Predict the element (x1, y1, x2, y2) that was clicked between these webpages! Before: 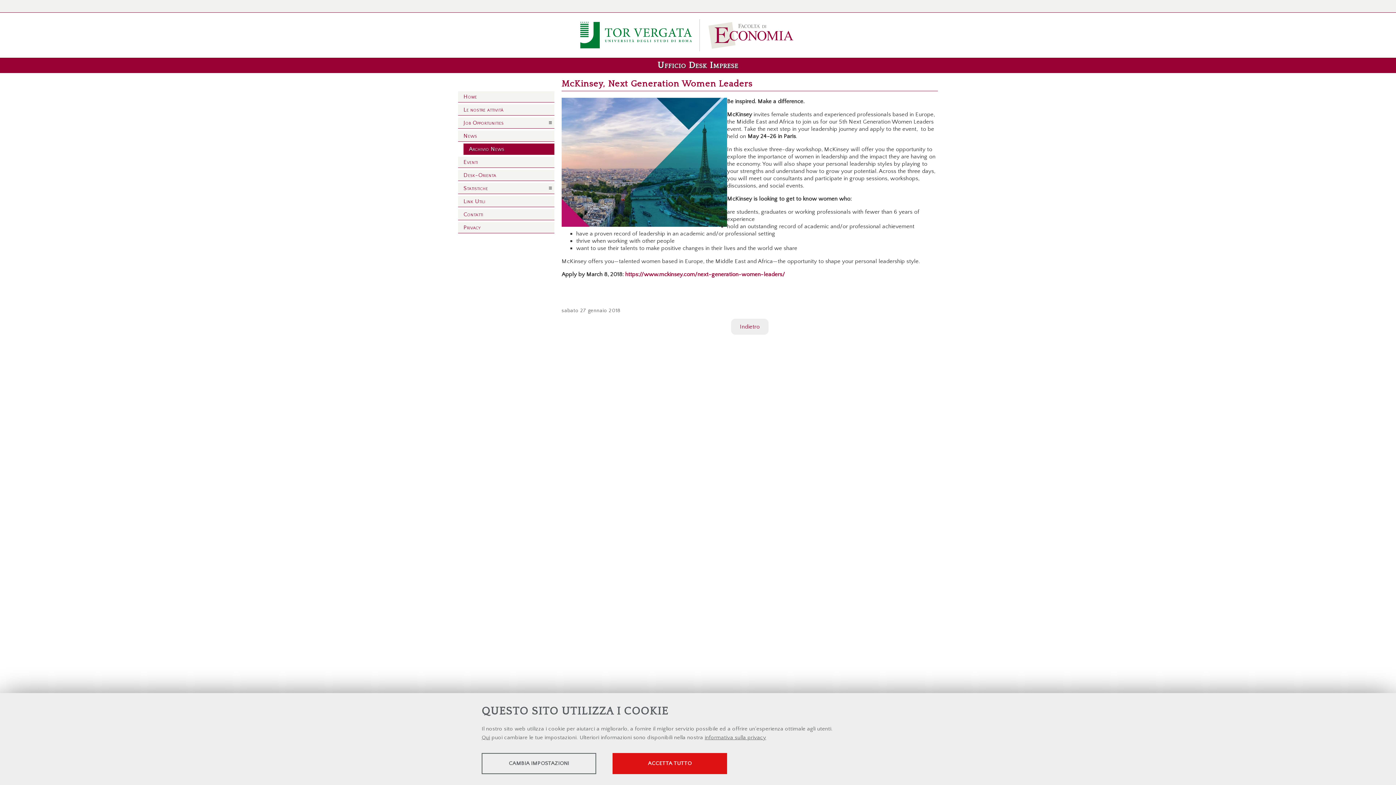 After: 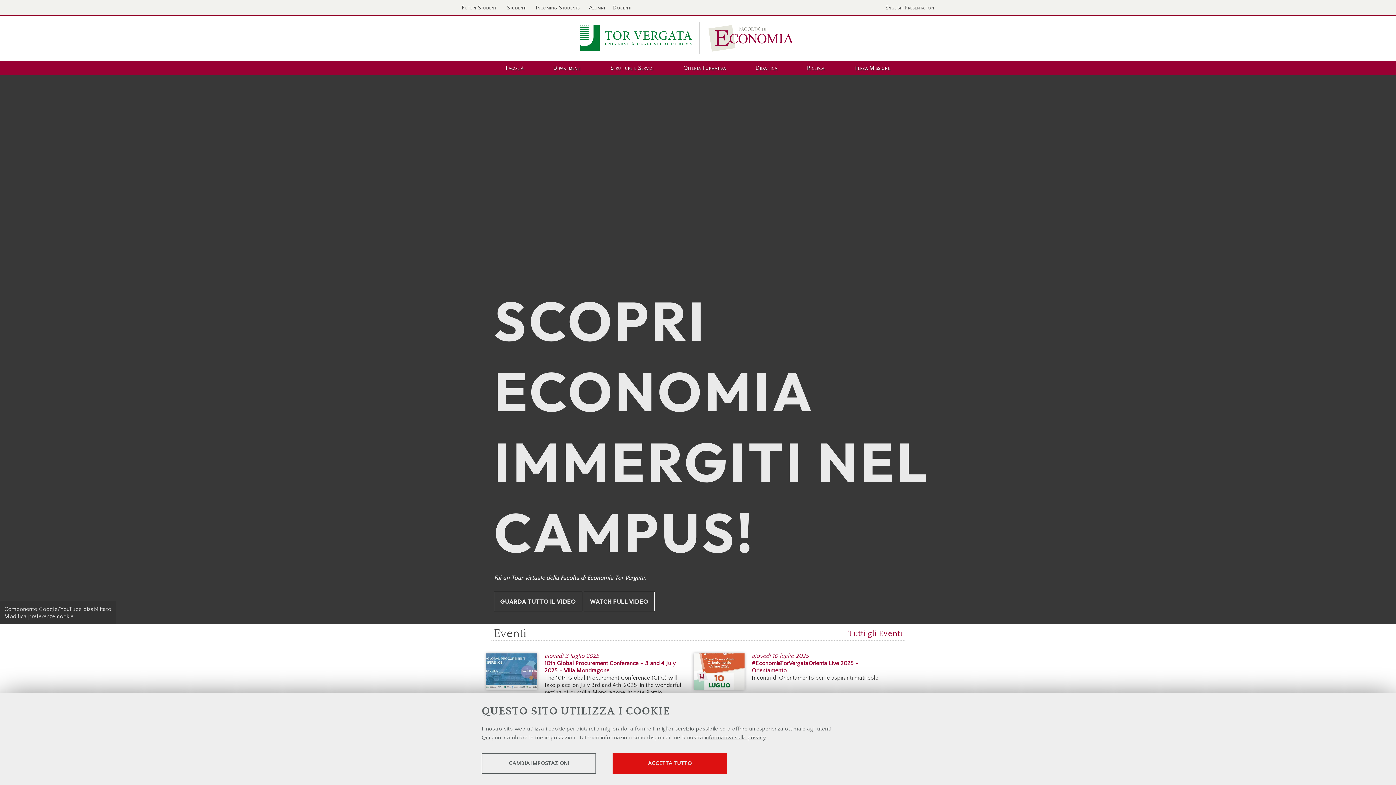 Action: bbox: (705, 19, 796, 51)